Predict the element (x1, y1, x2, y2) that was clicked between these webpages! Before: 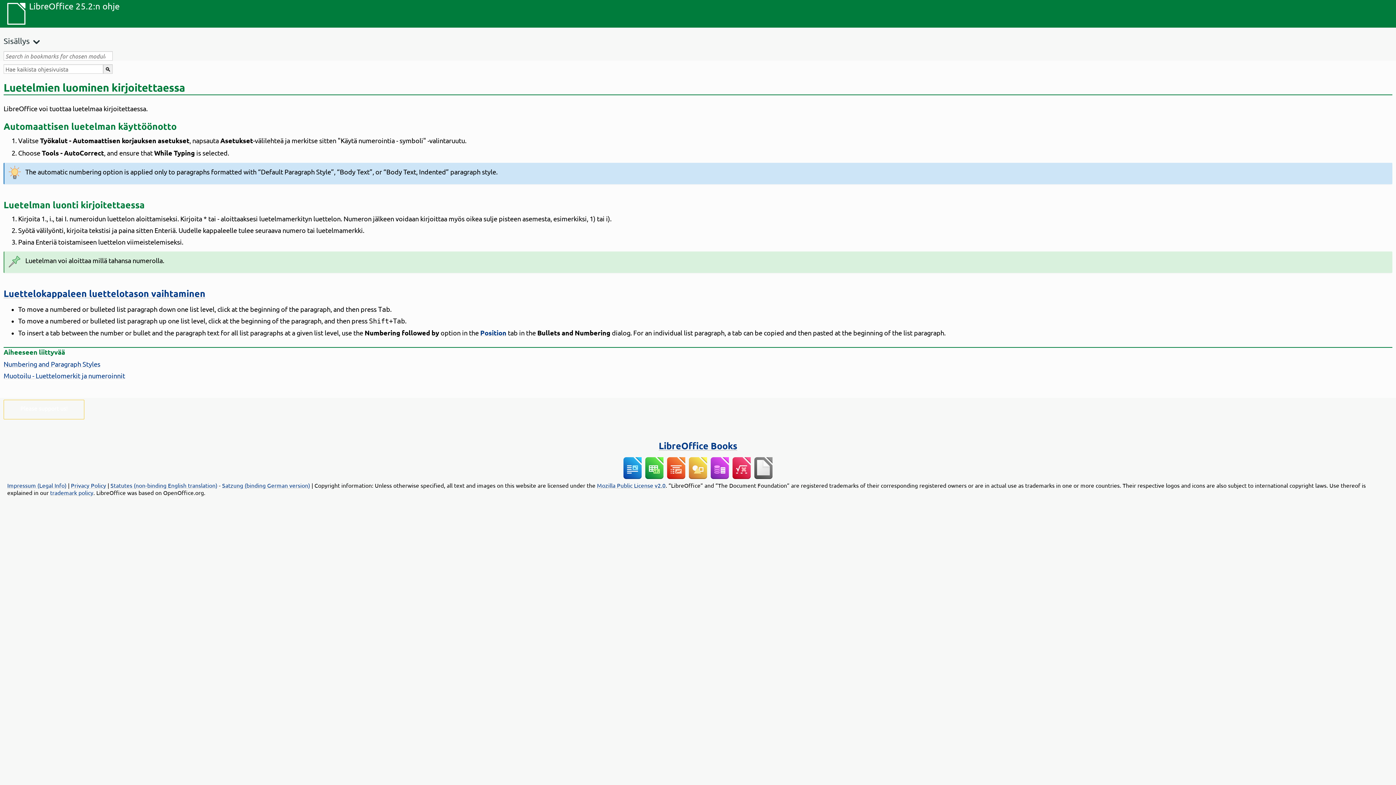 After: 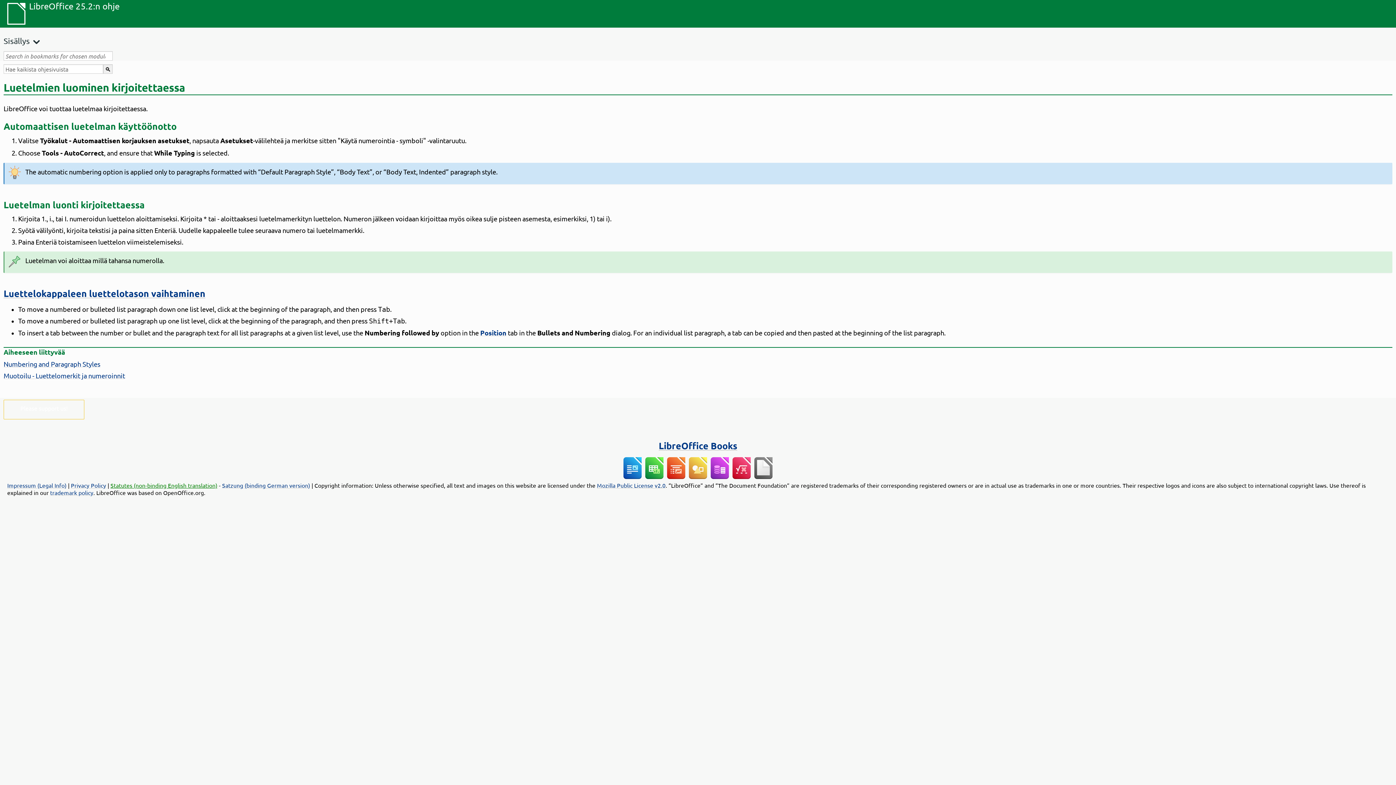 Action: bbox: (110, 481, 217, 489) label: Statutes (non-binding English translation)